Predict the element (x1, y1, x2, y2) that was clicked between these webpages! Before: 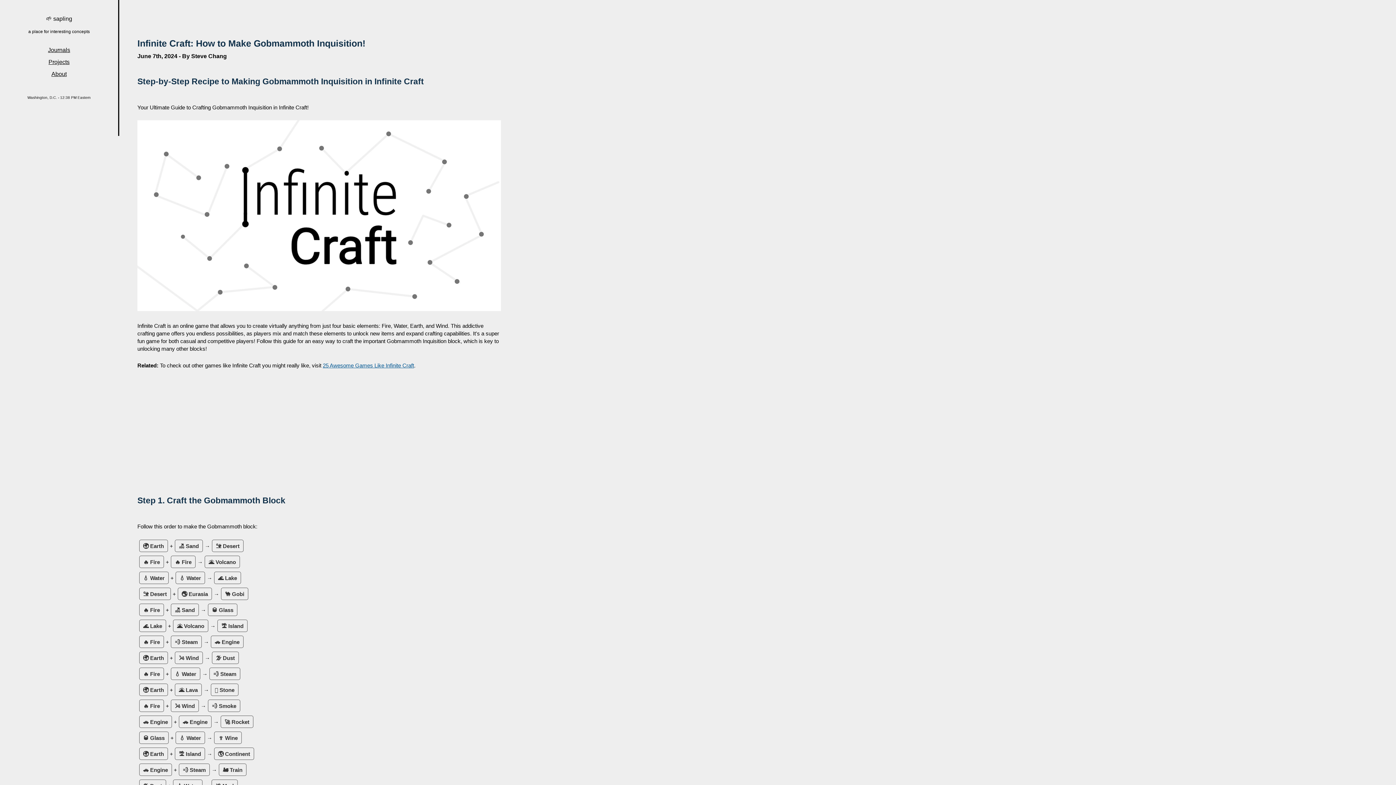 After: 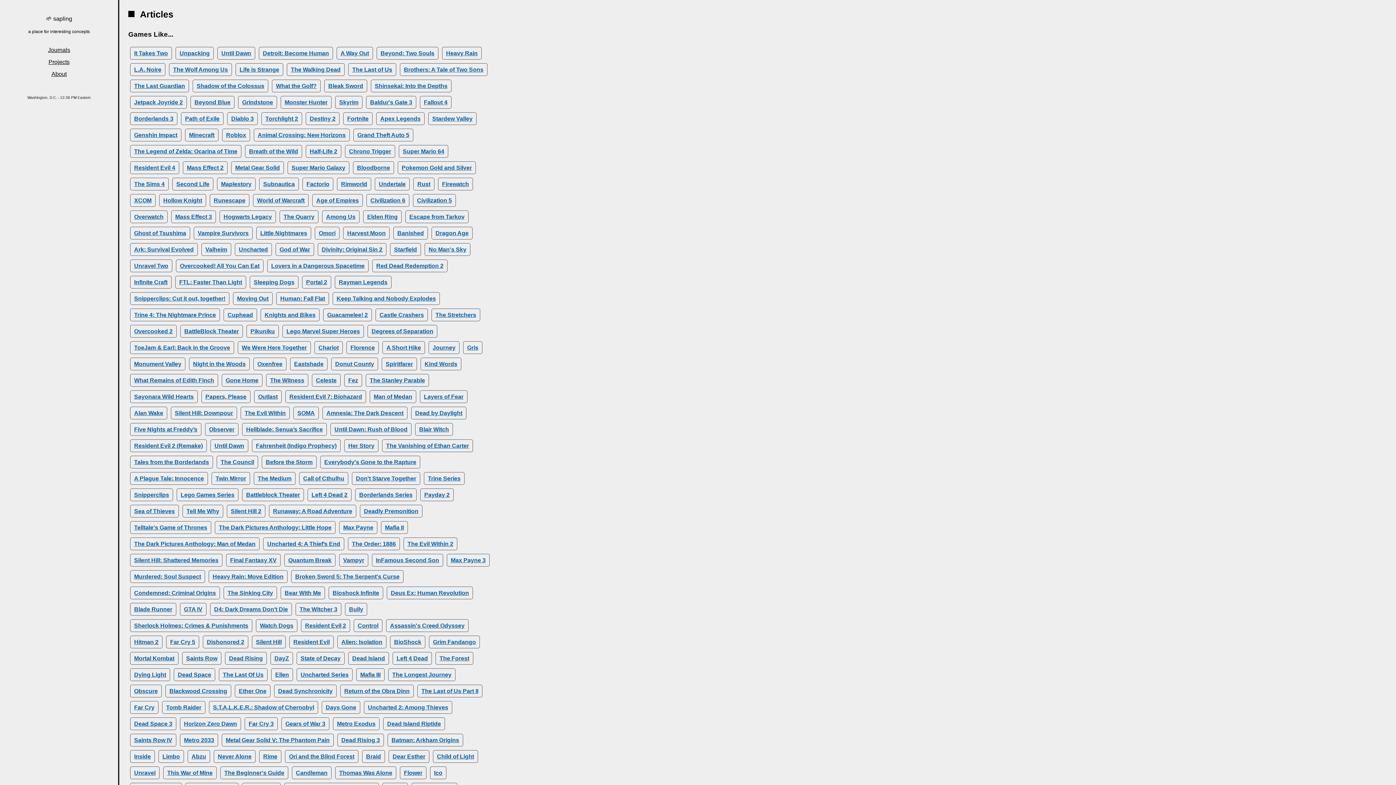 Action: label: 🌱 sapling bbox: (40, 15, 77, 21)